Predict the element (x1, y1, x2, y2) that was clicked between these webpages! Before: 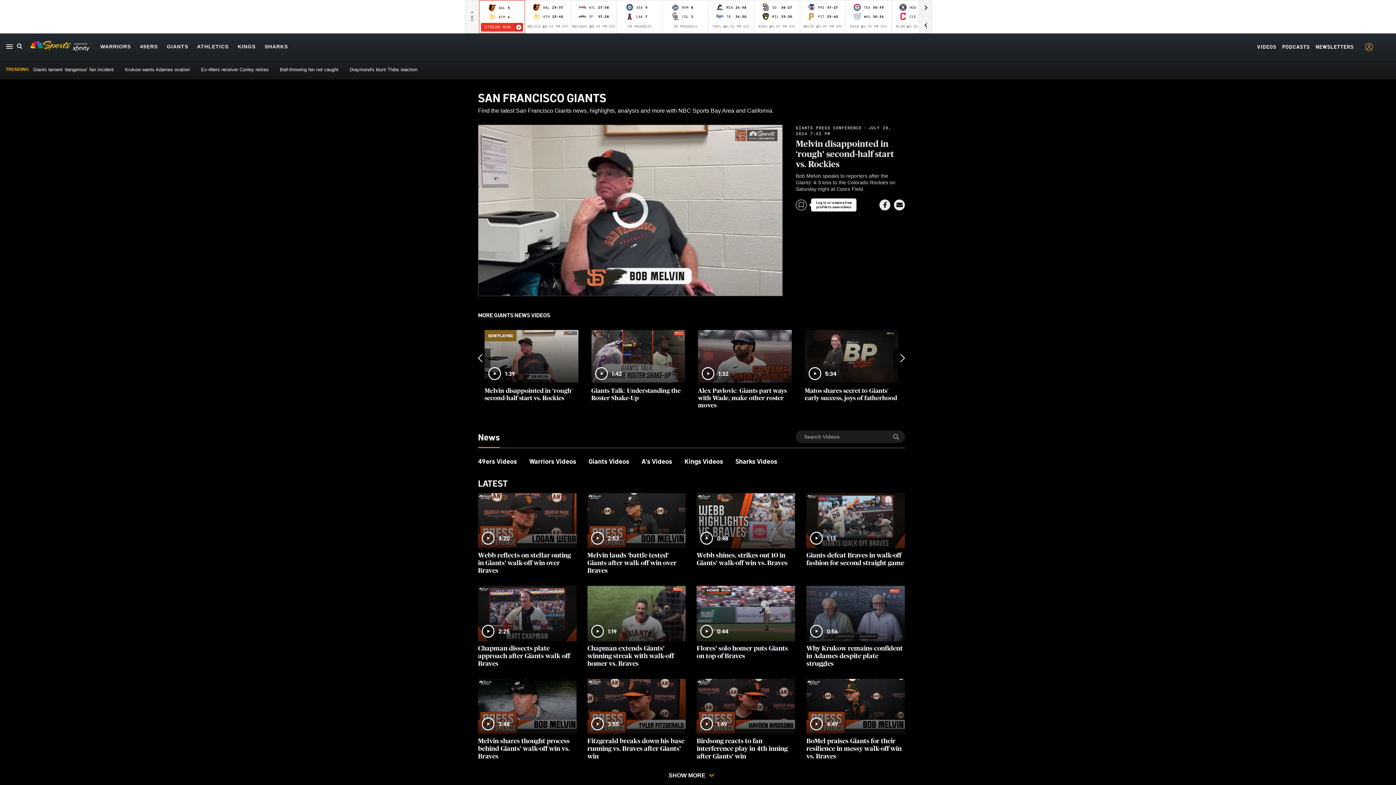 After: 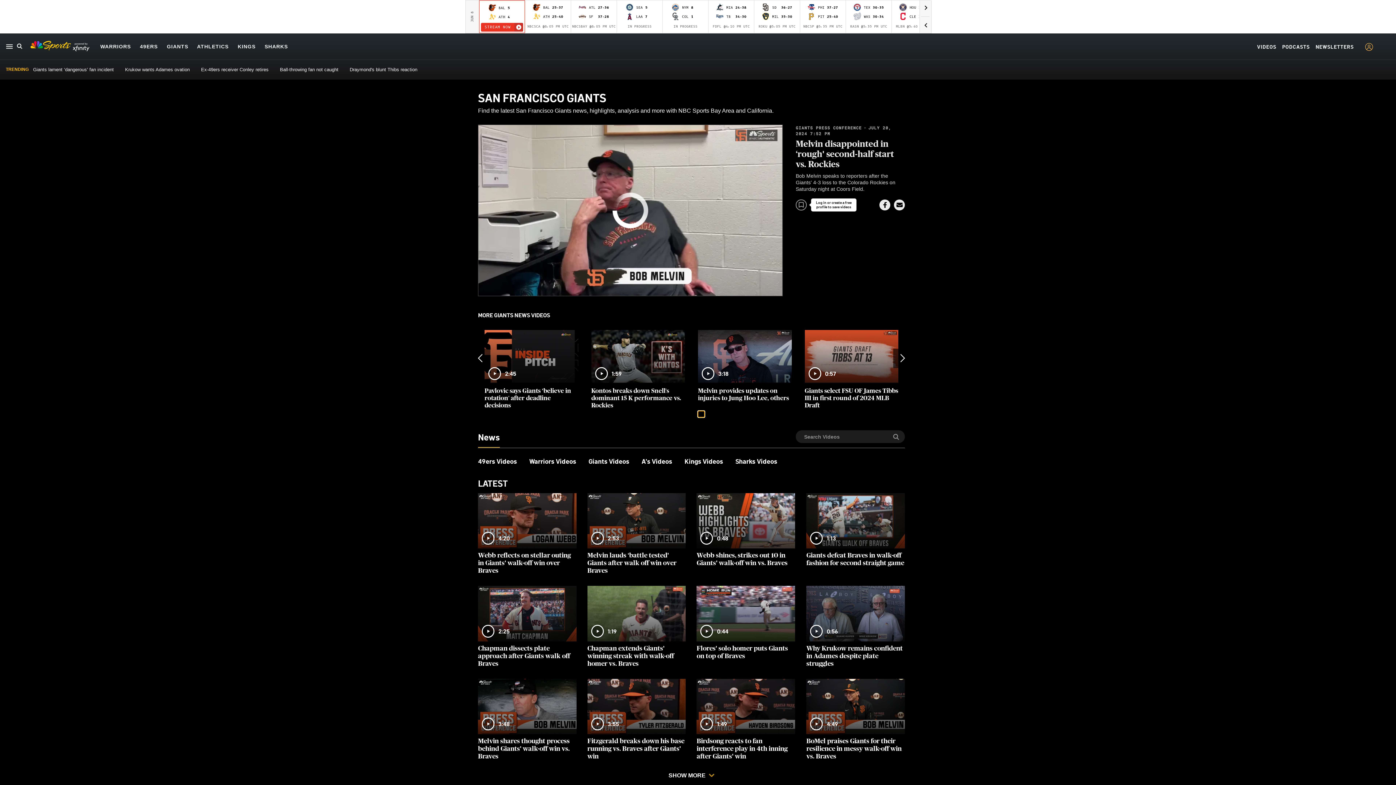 Action: label: slide 21 bullet bbox: (698, 411, 704, 417)